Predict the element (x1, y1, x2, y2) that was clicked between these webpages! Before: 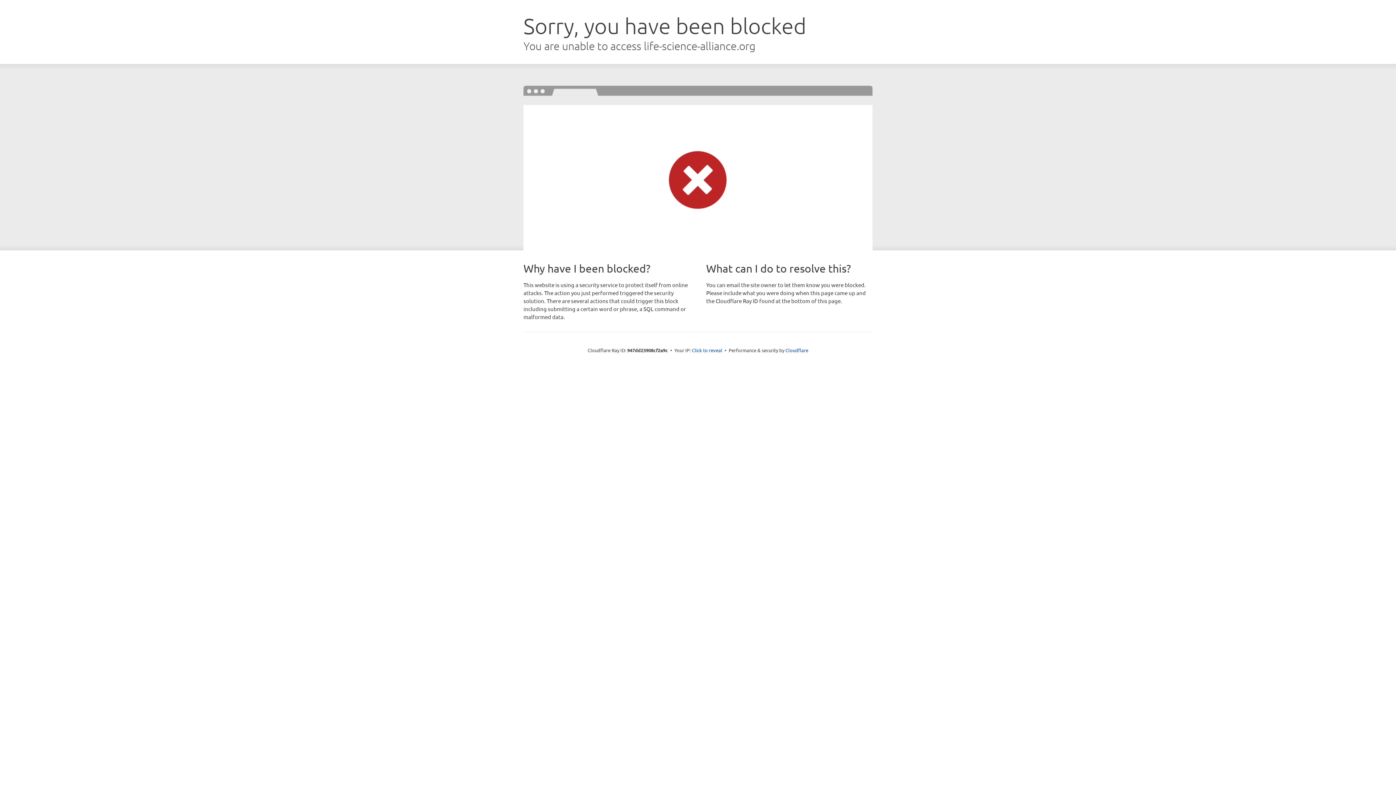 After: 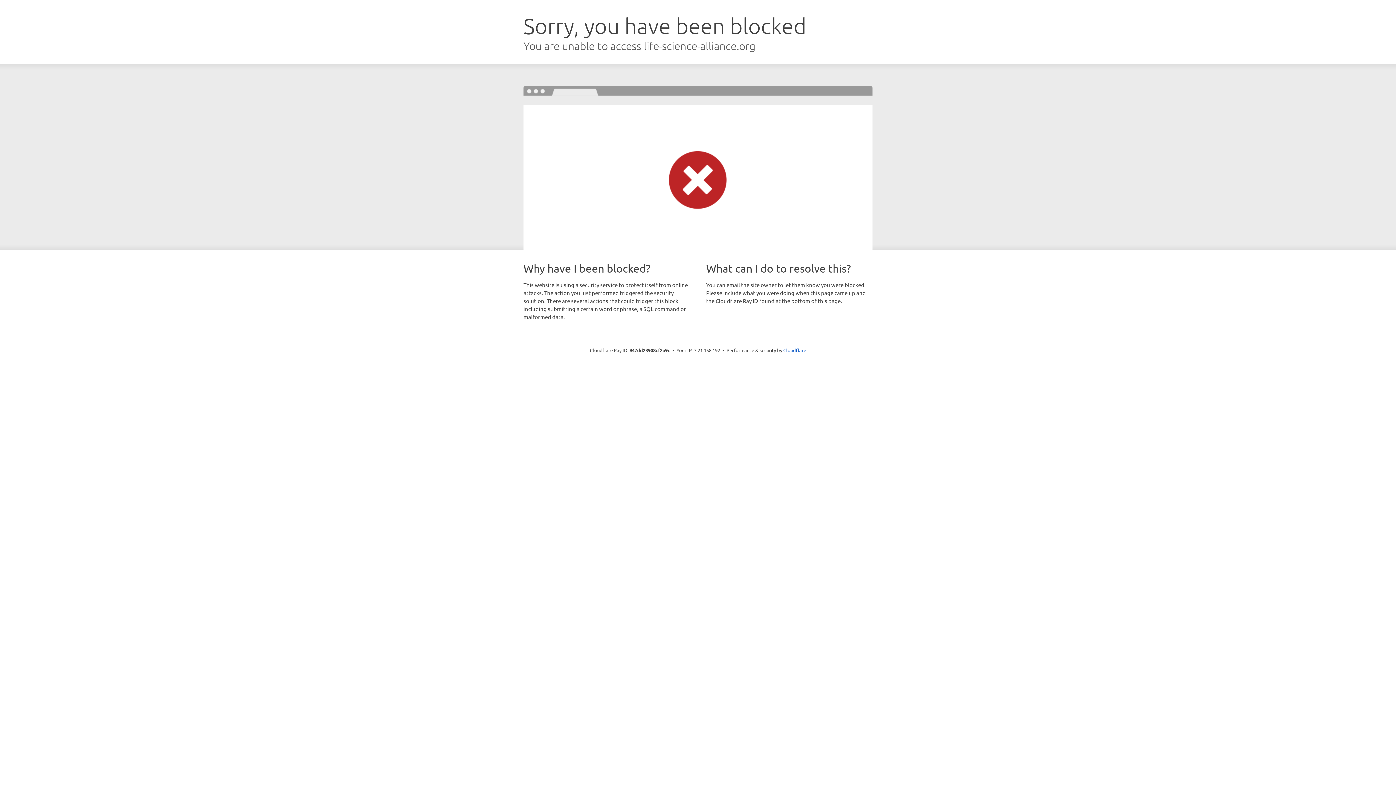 Action: label: Click to reveal bbox: (692, 346, 722, 353)